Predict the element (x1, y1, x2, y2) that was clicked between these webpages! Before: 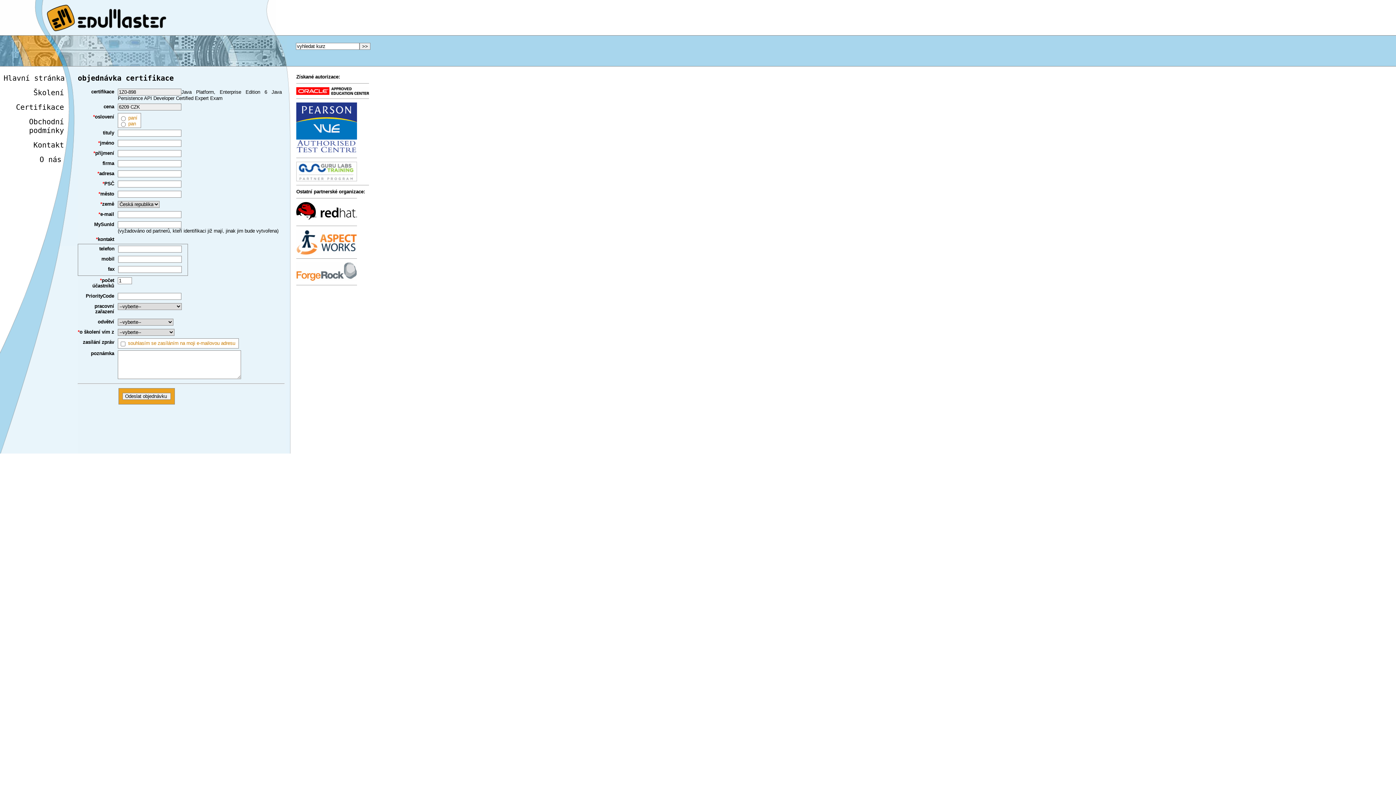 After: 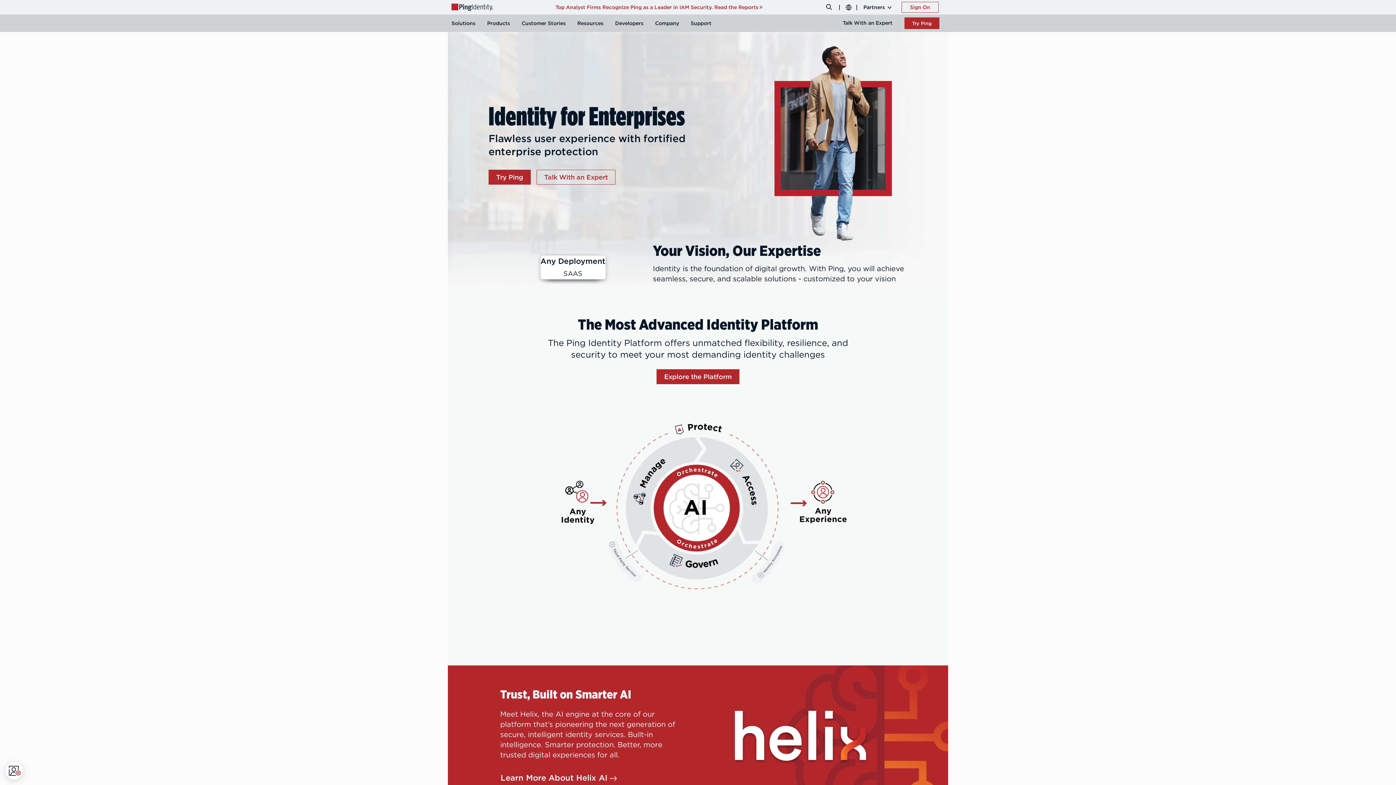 Action: bbox: (296, 277, 357, 282)